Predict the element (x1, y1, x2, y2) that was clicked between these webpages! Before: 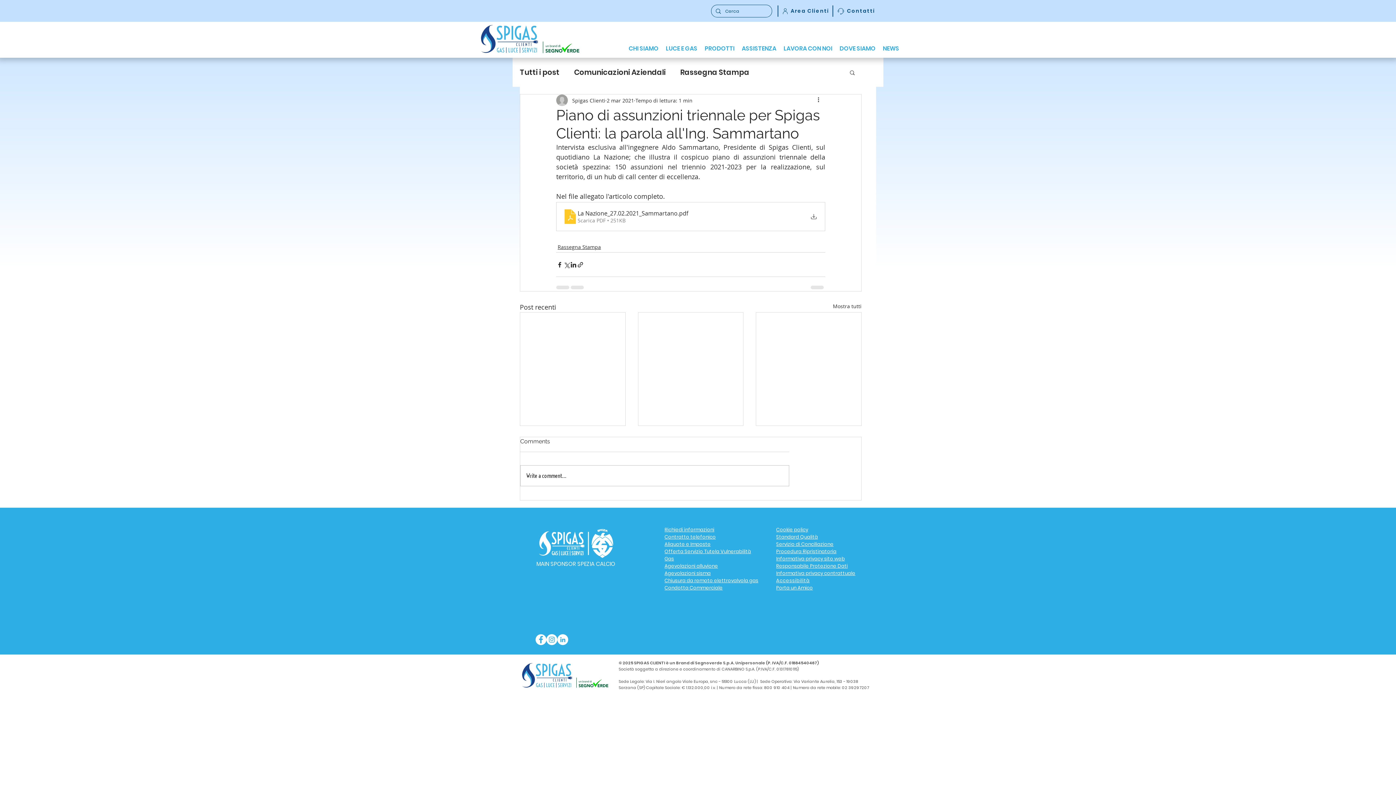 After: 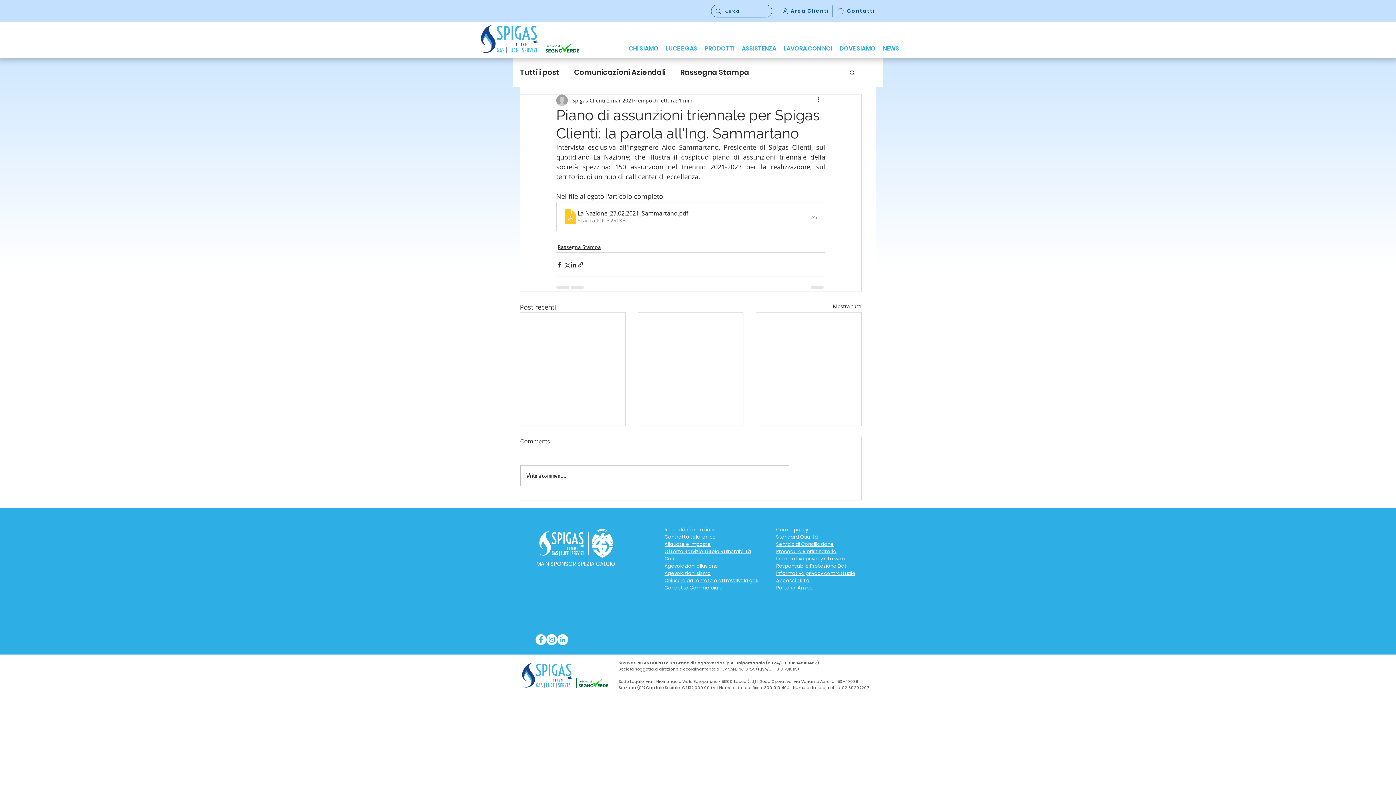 Action: label: Cerca bbox: (849, 69, 856, 75)